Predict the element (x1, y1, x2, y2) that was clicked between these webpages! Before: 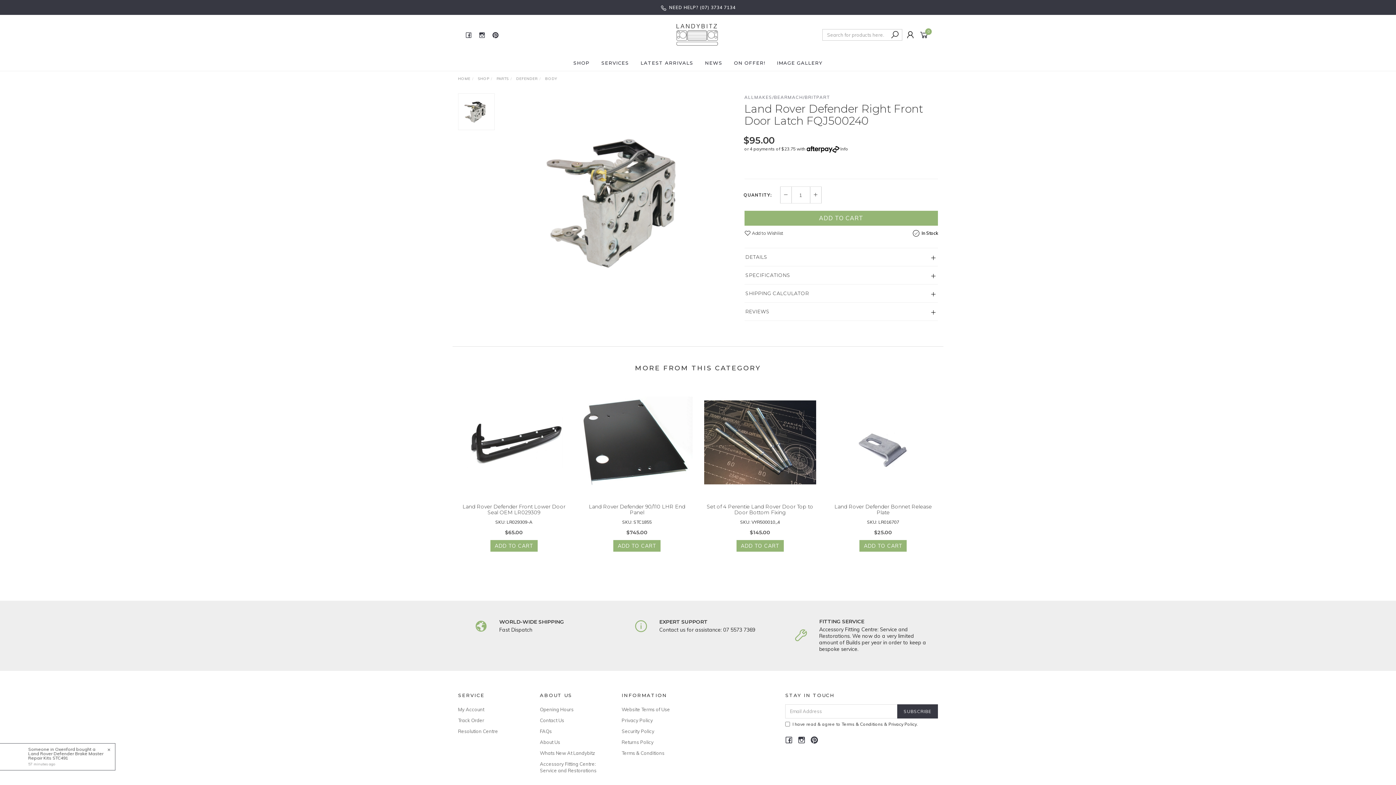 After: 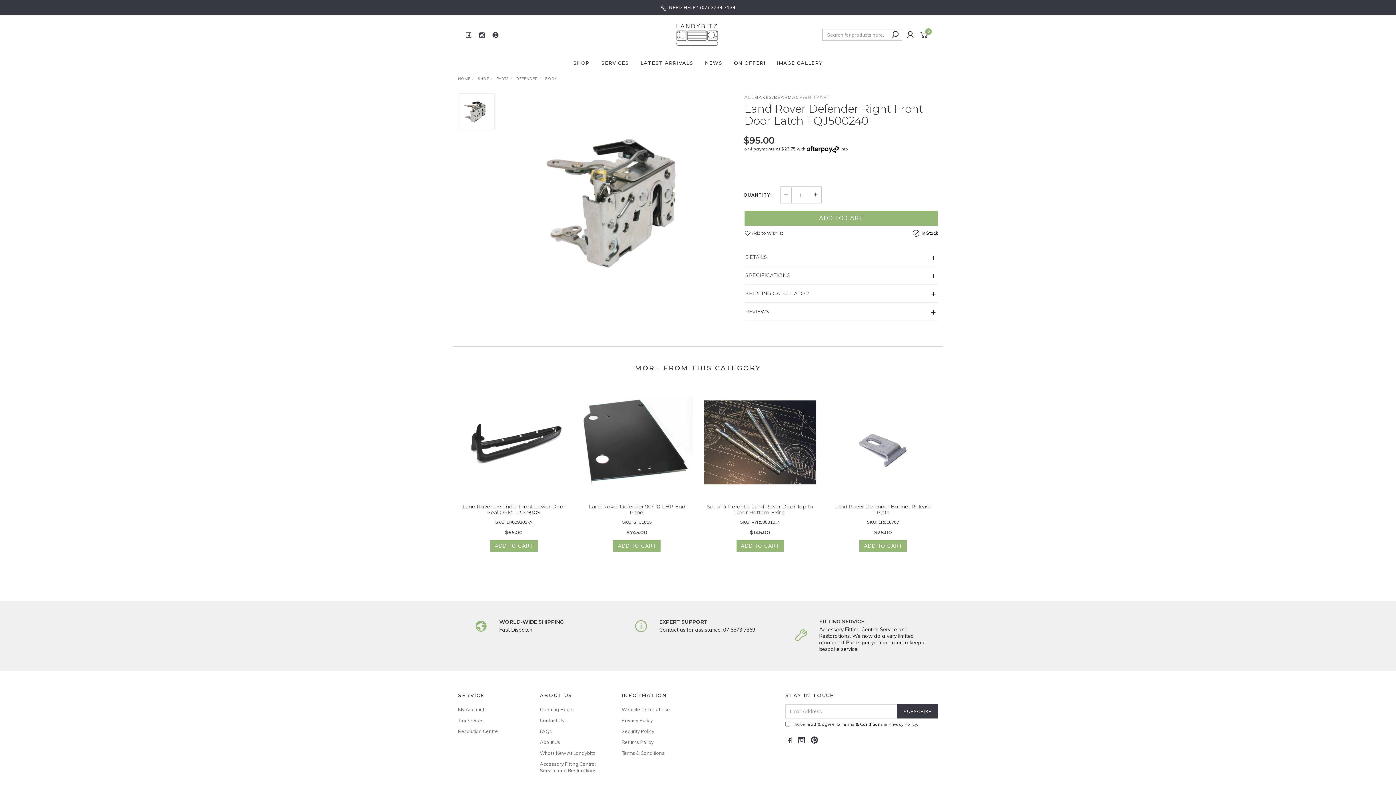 Action: bbox: (773, 54, 826, 70) label: IMAGE GALLERY